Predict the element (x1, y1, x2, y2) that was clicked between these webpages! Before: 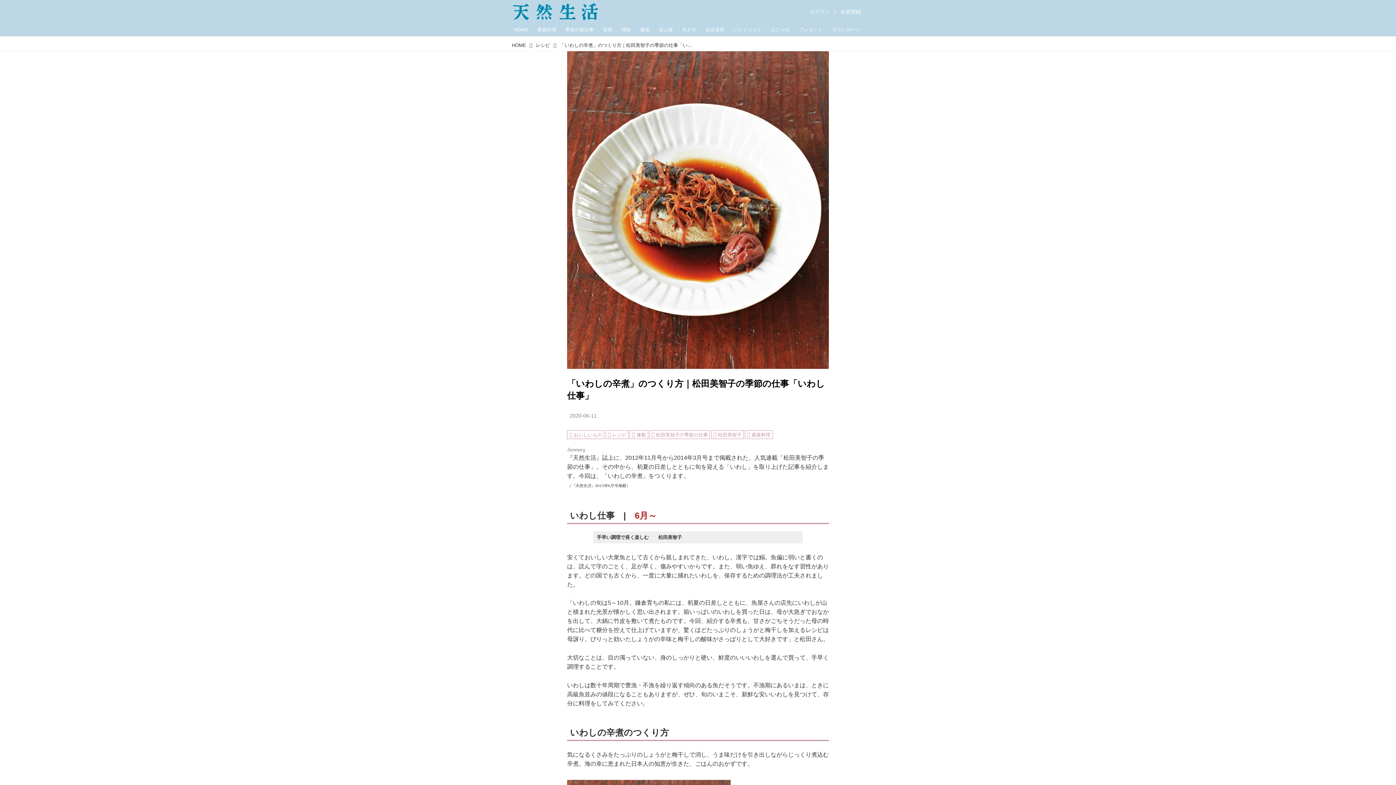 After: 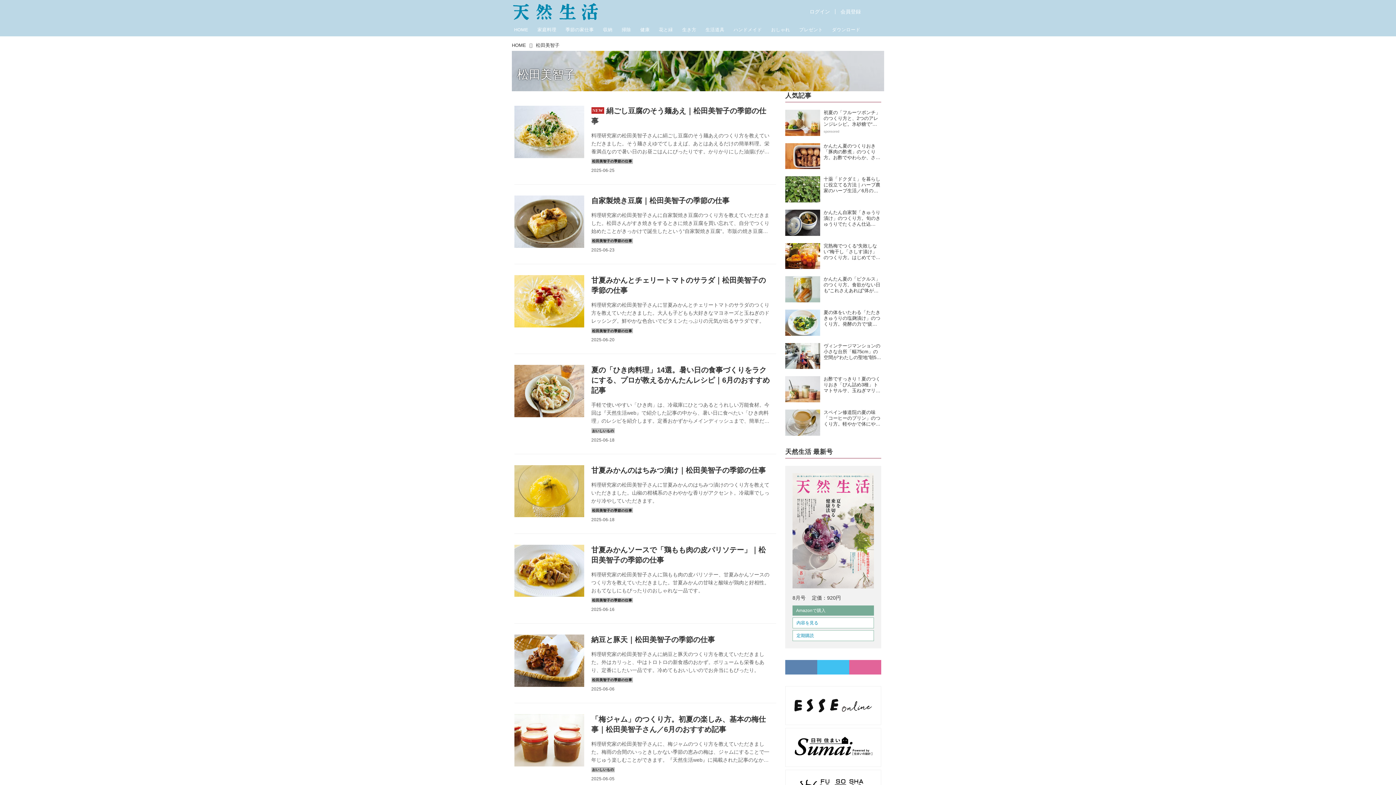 Action: label: 松田美智子 bbox: (711, 430, 743, 439)